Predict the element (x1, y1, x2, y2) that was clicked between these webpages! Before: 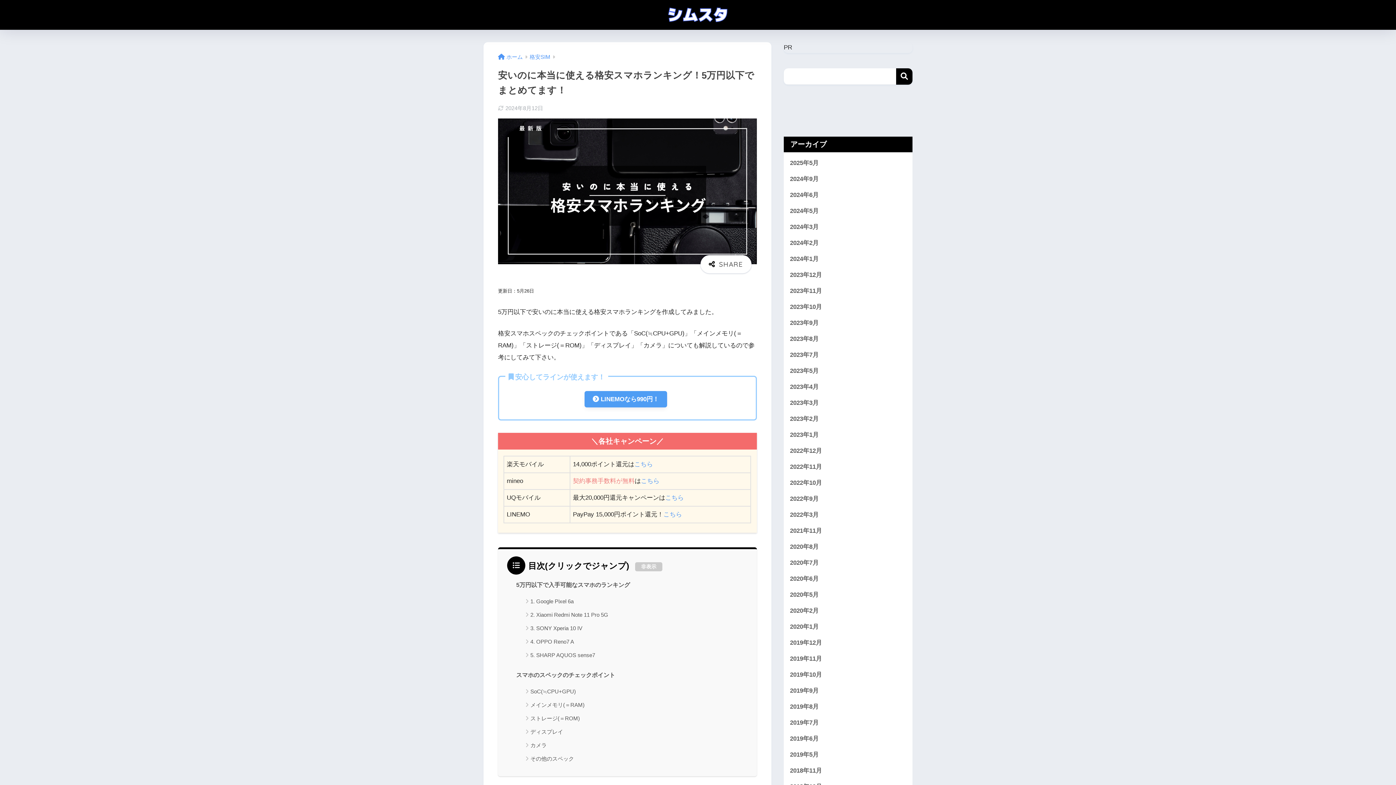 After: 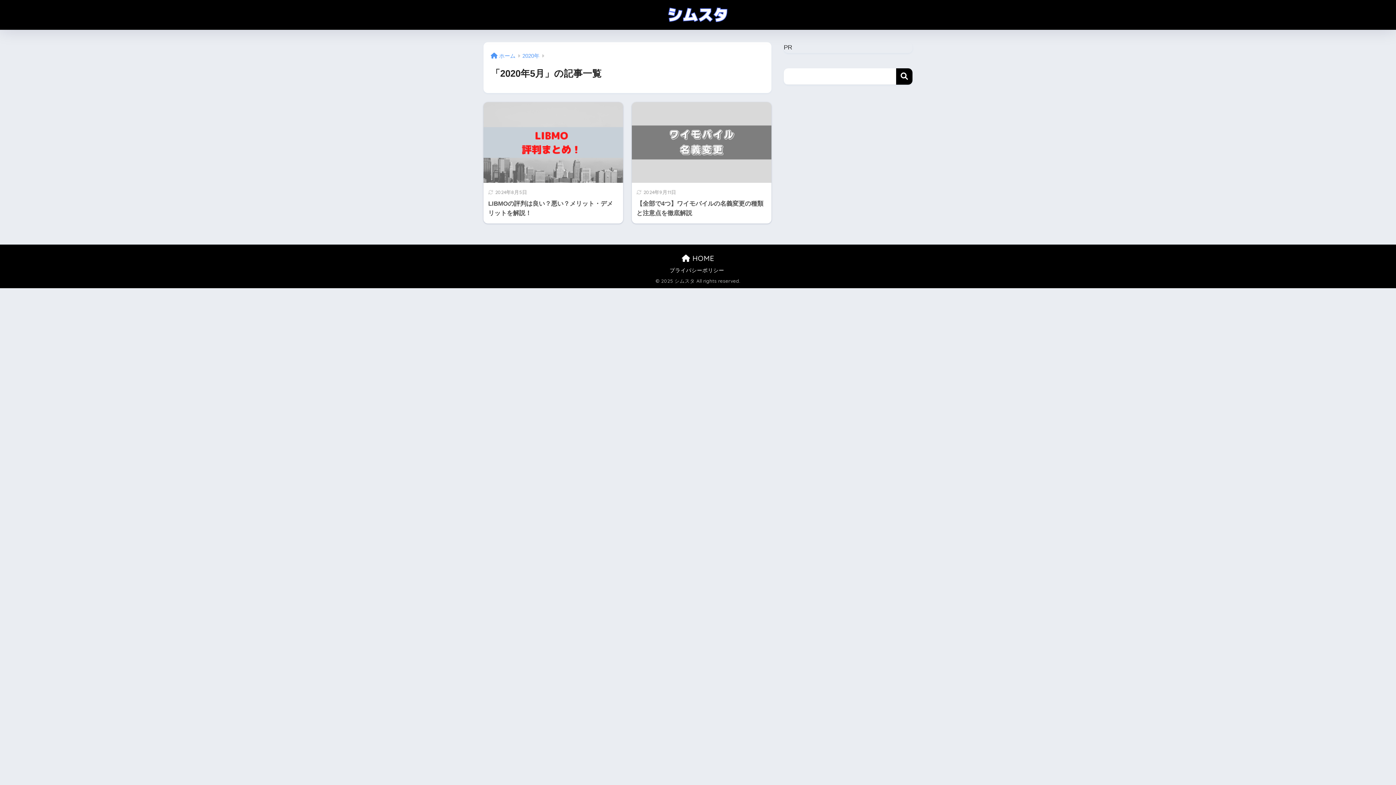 Action: label: 2020年5月 bbox: (787, 587, 909, 603)